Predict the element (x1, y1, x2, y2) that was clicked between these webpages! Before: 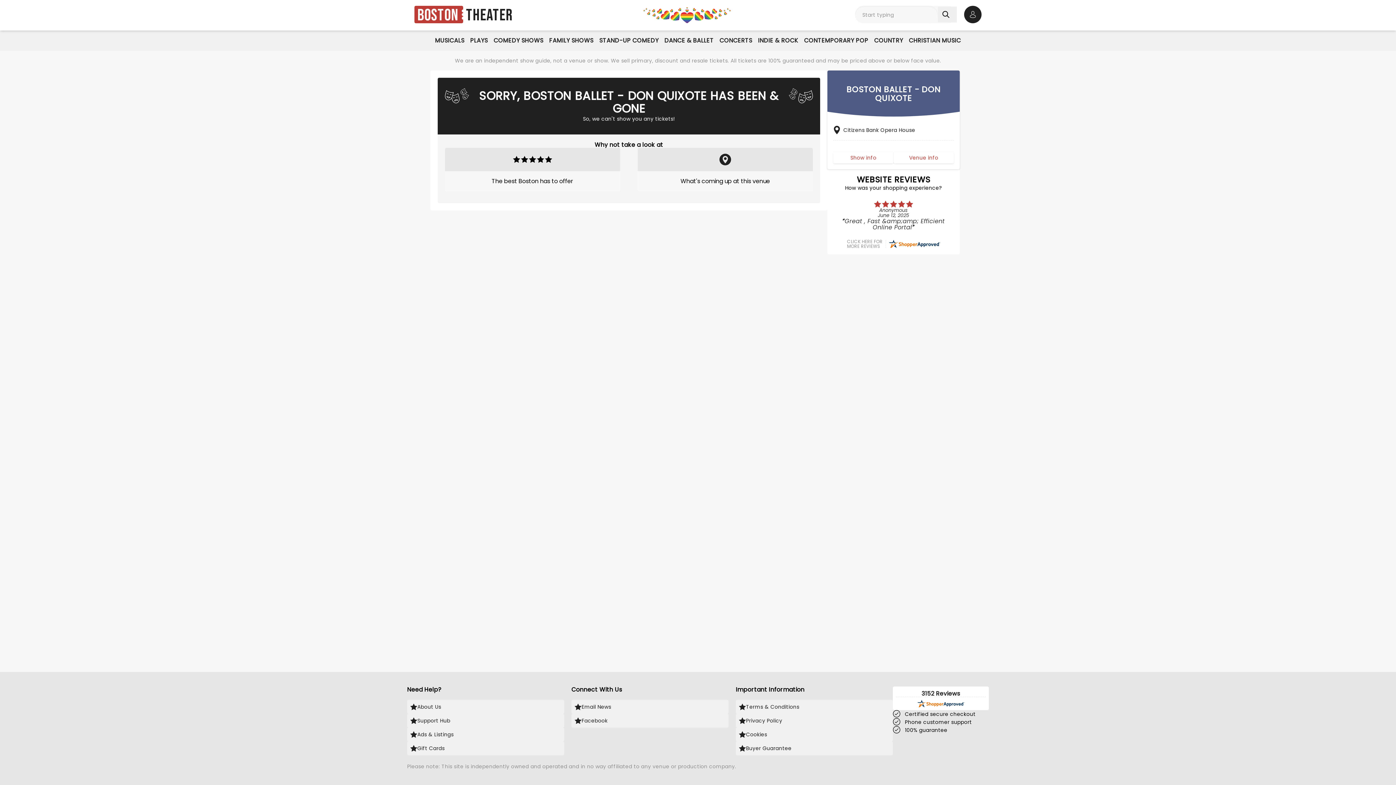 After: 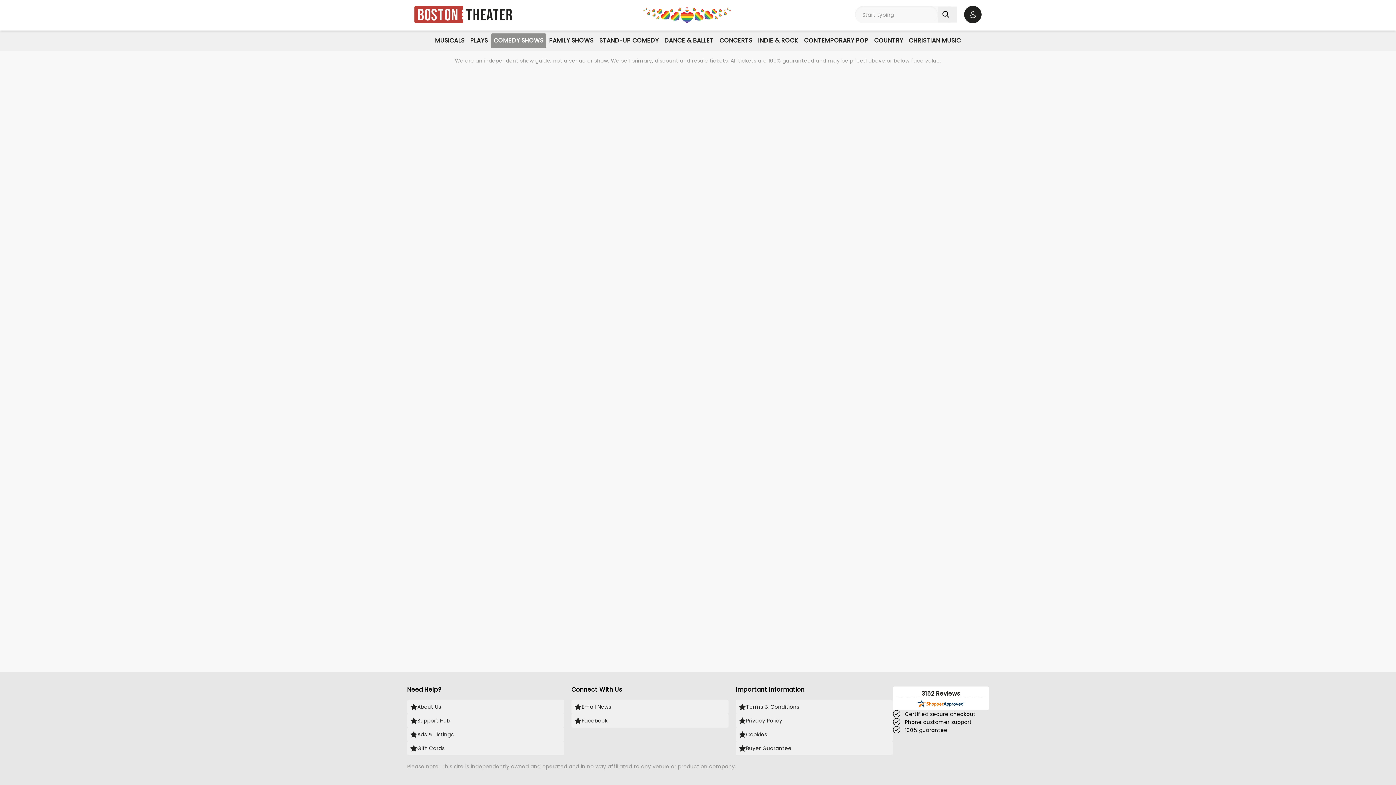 Action: label: COMEDY SHOWS bbox: (490, 33, 546, 48)